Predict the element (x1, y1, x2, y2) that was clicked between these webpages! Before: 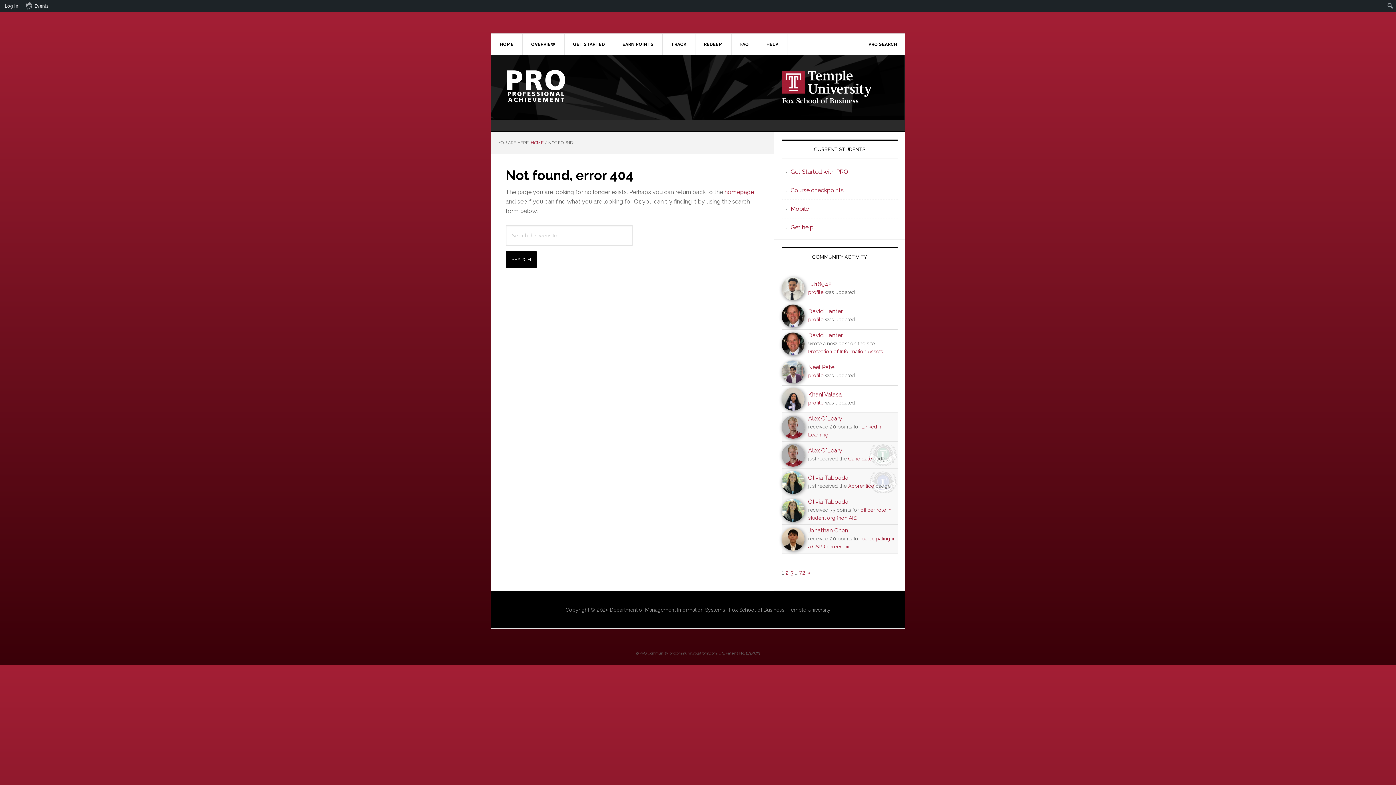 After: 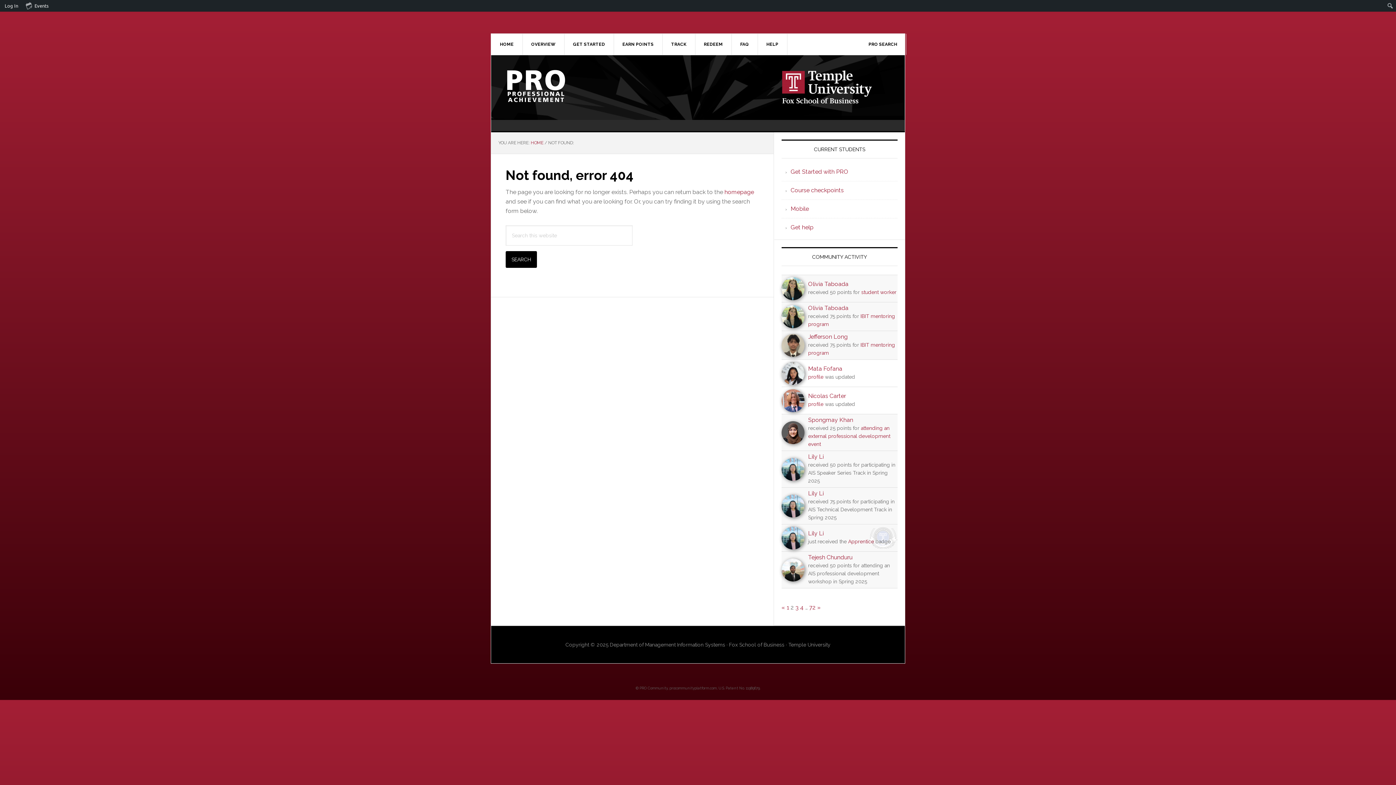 Action: bbox: (807, 569, 810, 576) label: »